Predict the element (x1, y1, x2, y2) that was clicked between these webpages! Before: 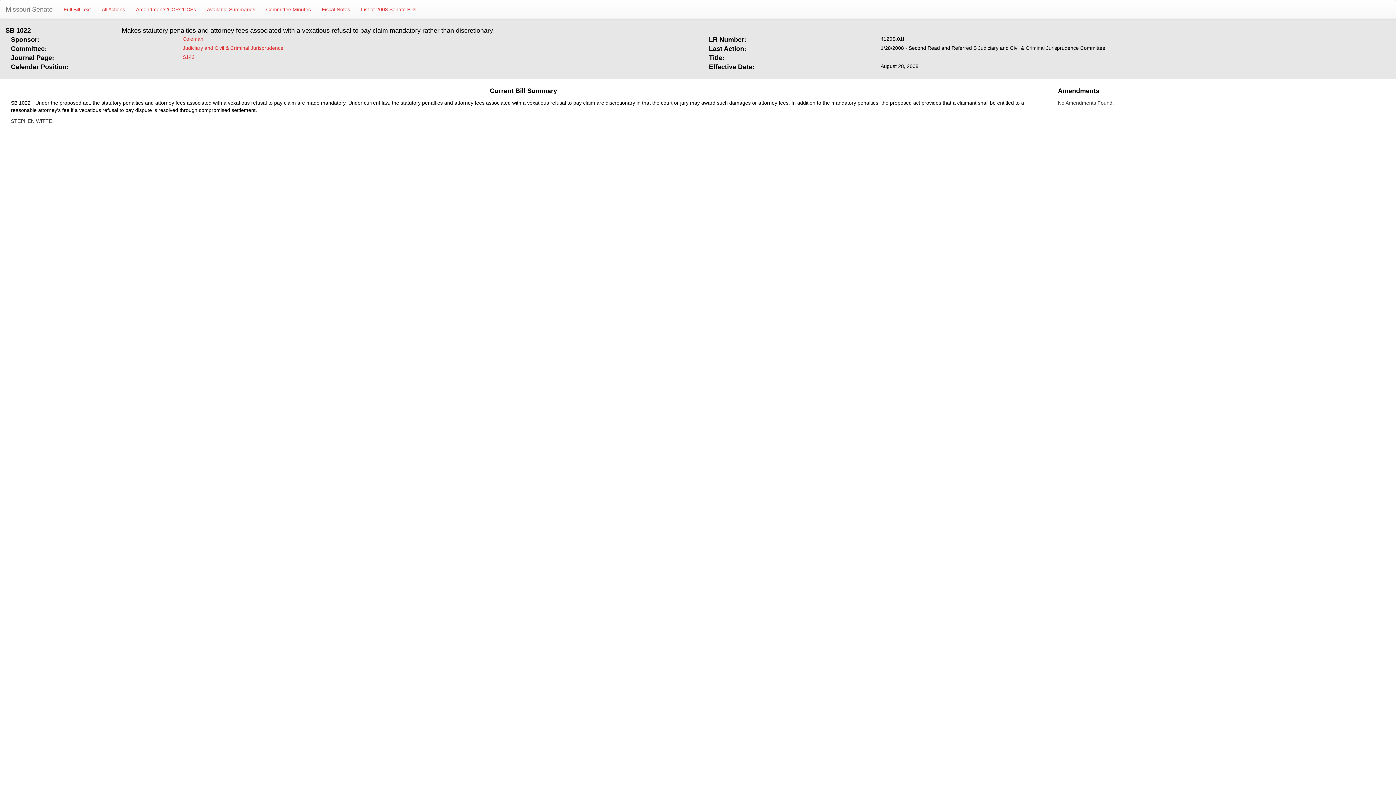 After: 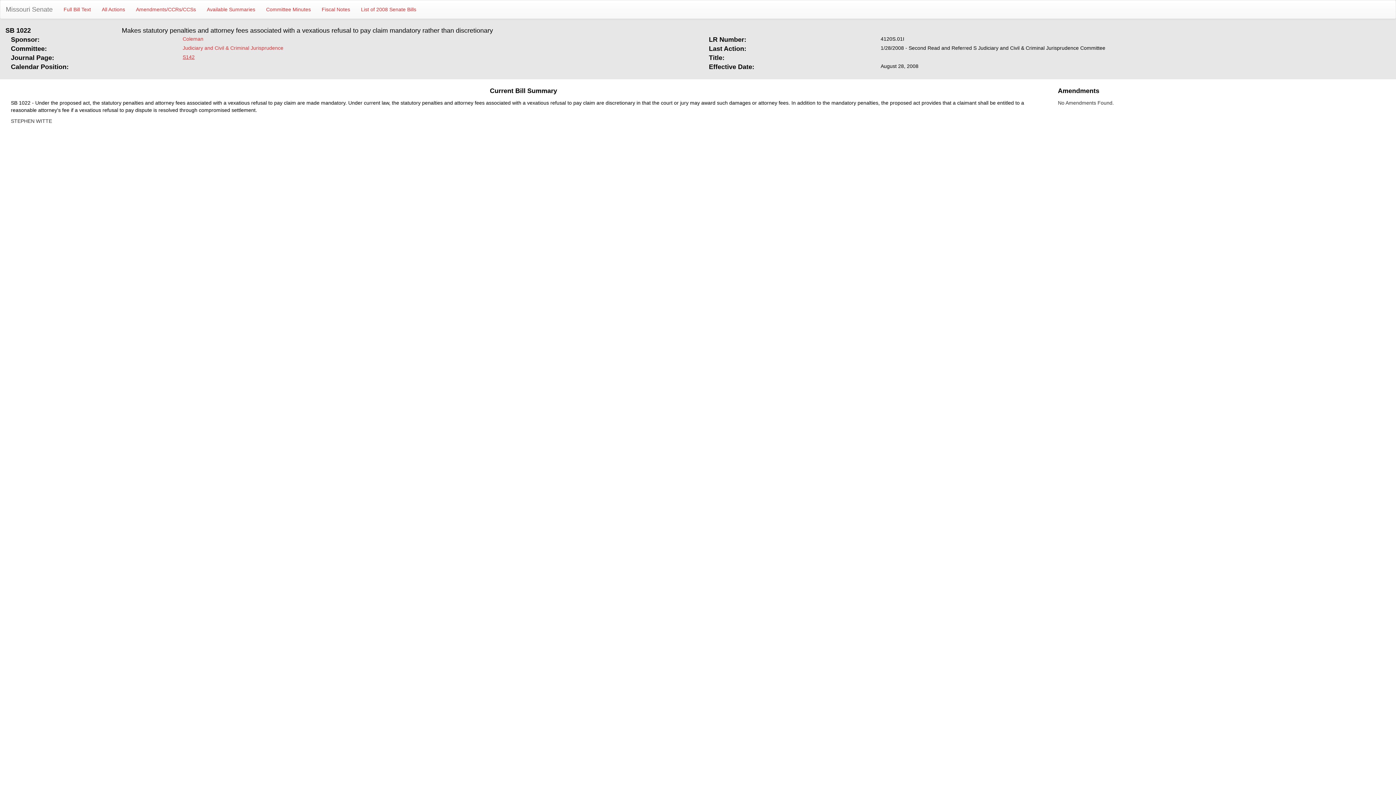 Action: label: S142 bbox: (182, 54, 194, 60)